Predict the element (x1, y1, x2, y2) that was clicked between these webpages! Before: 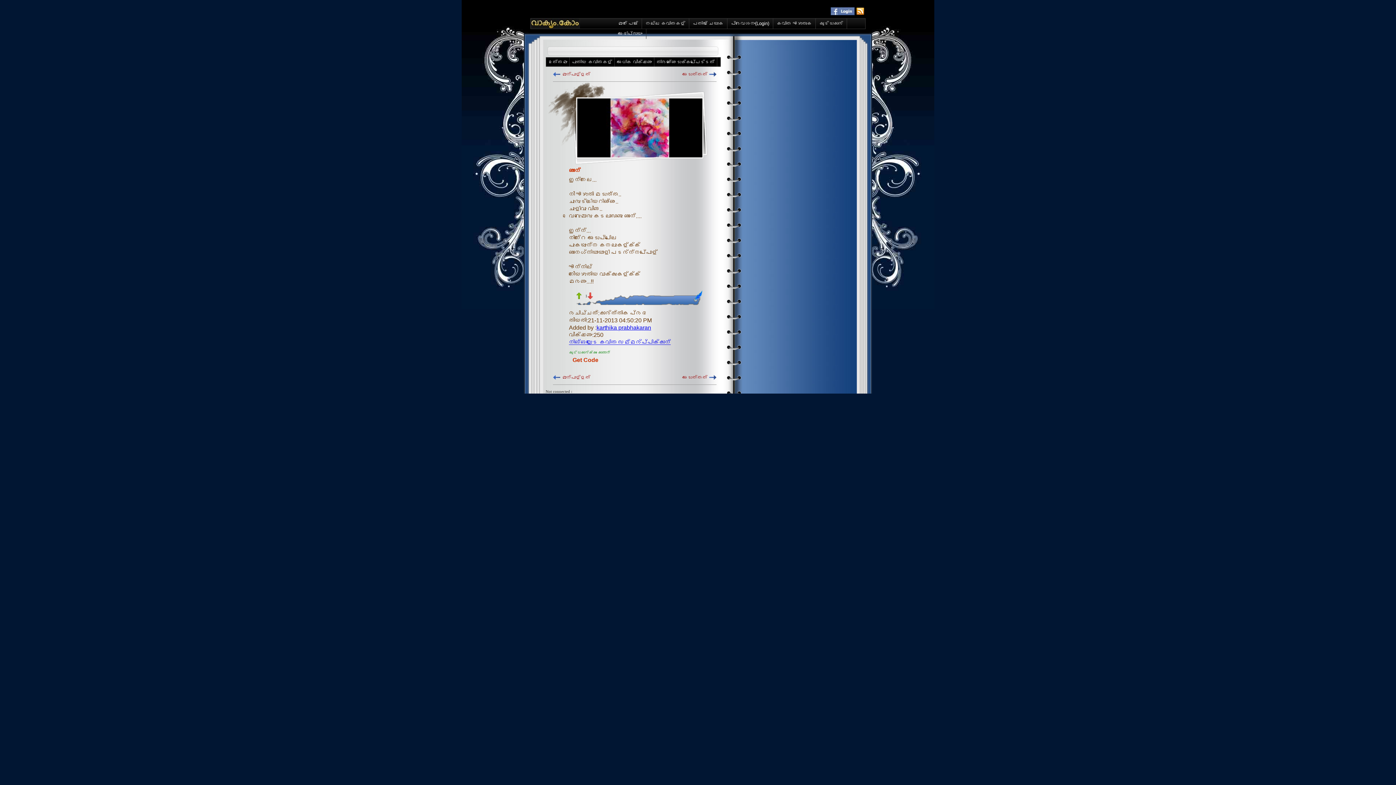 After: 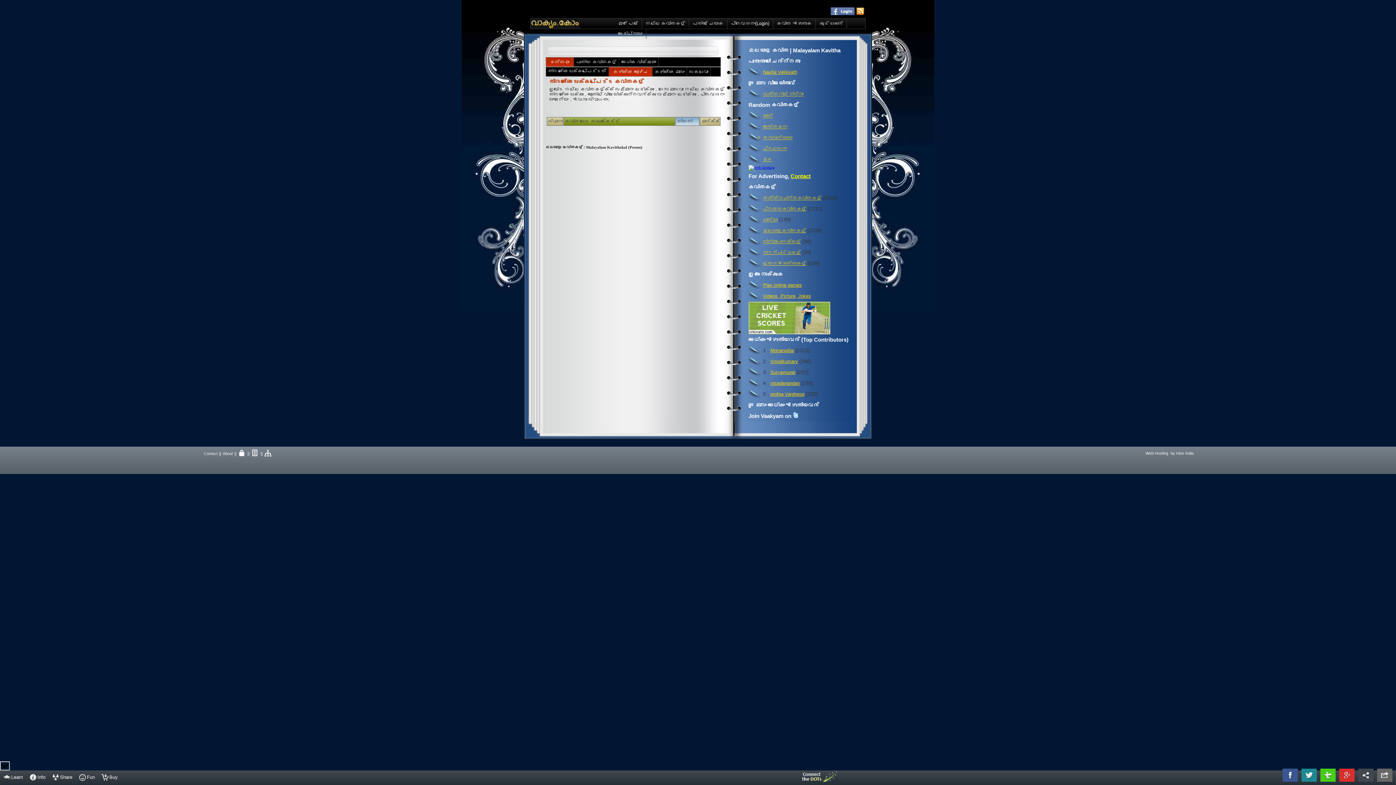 Action: bbox: (546, 57, 569, 66) label: ഉത്തമം